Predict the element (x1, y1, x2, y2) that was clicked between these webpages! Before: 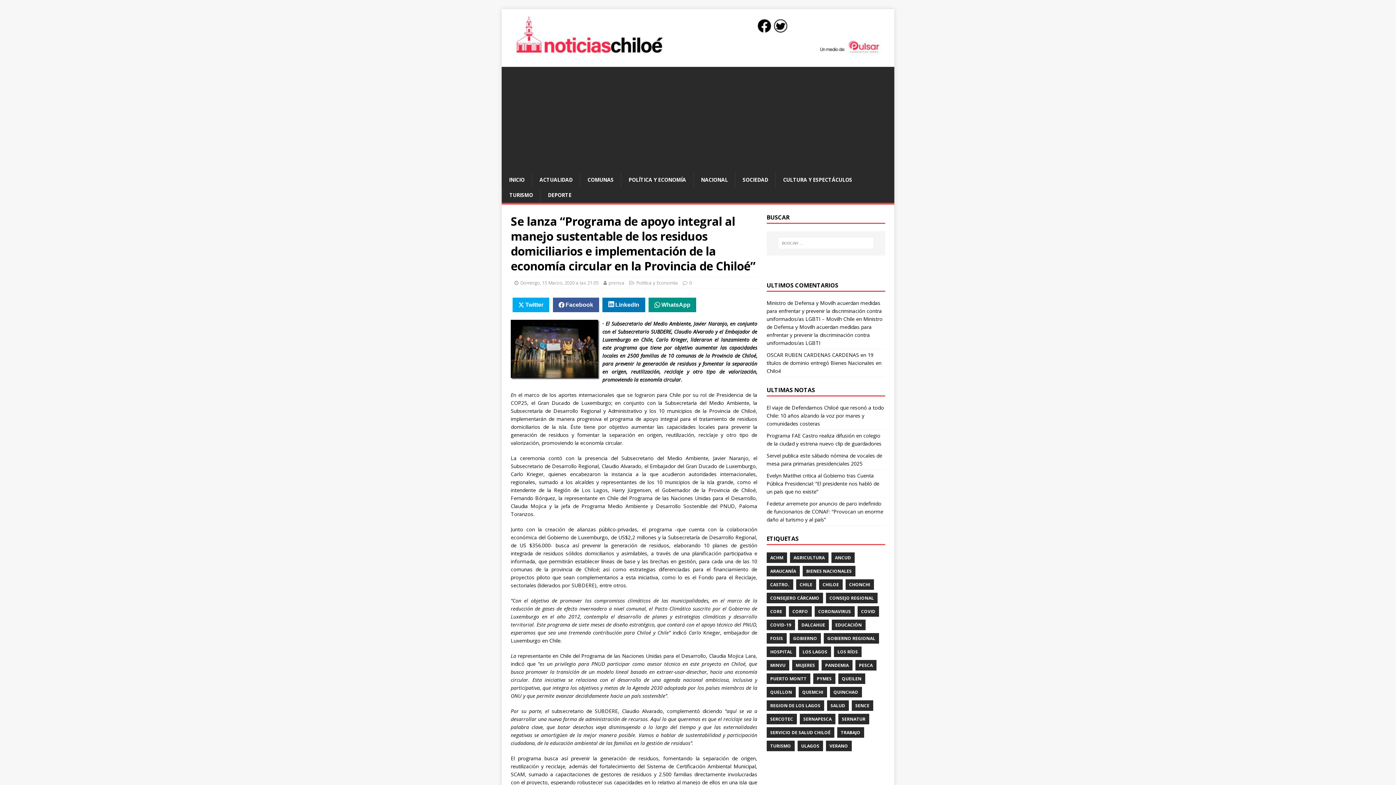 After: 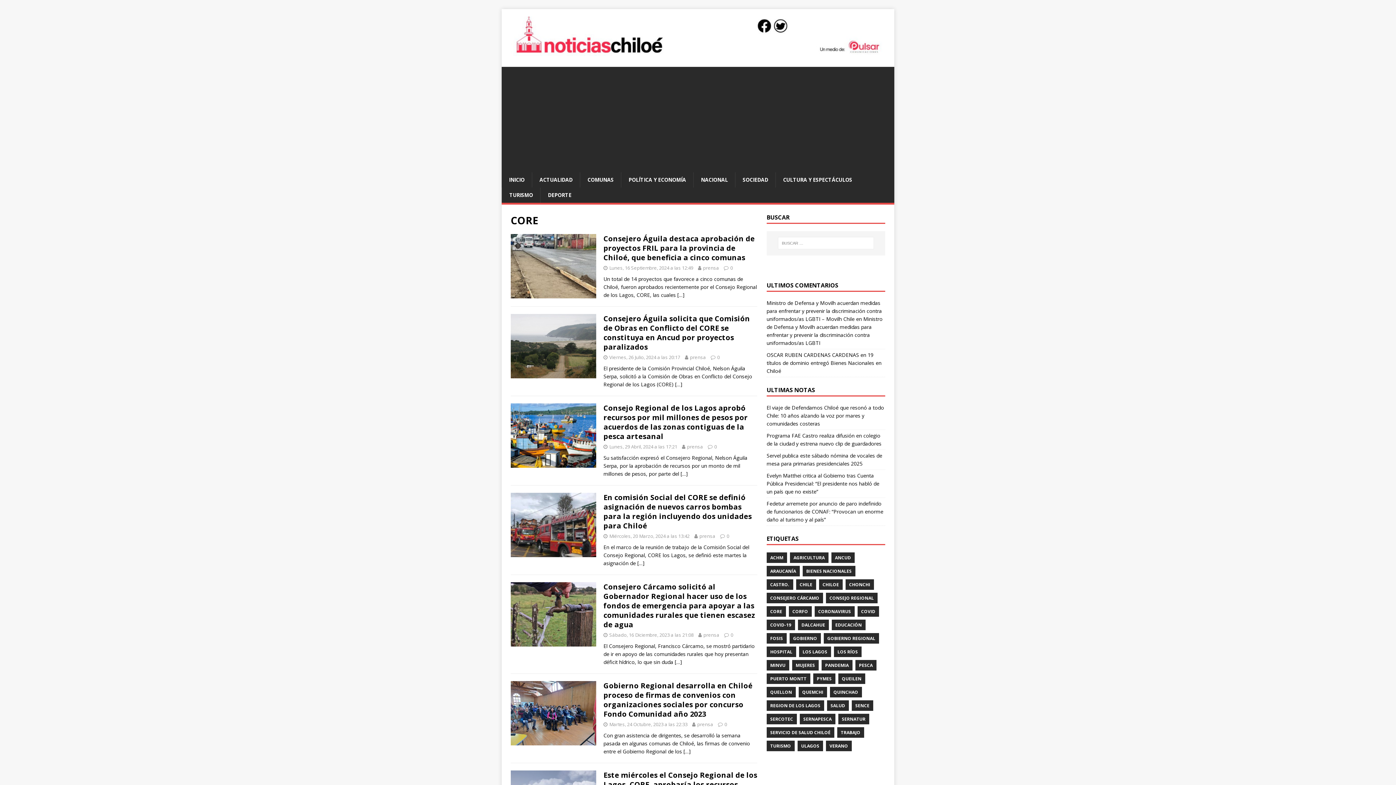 Action: bbox: (766, 606, 786, 617) label: CORE